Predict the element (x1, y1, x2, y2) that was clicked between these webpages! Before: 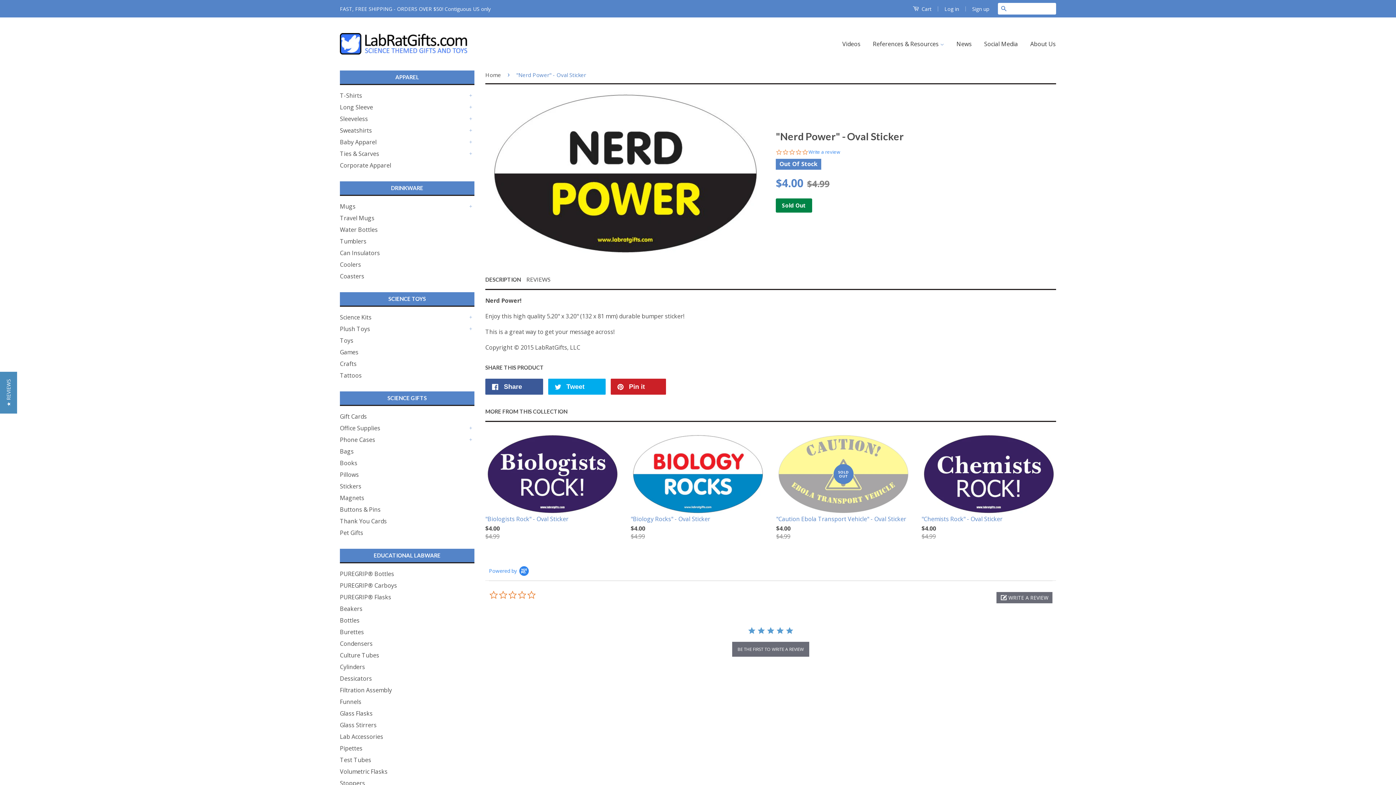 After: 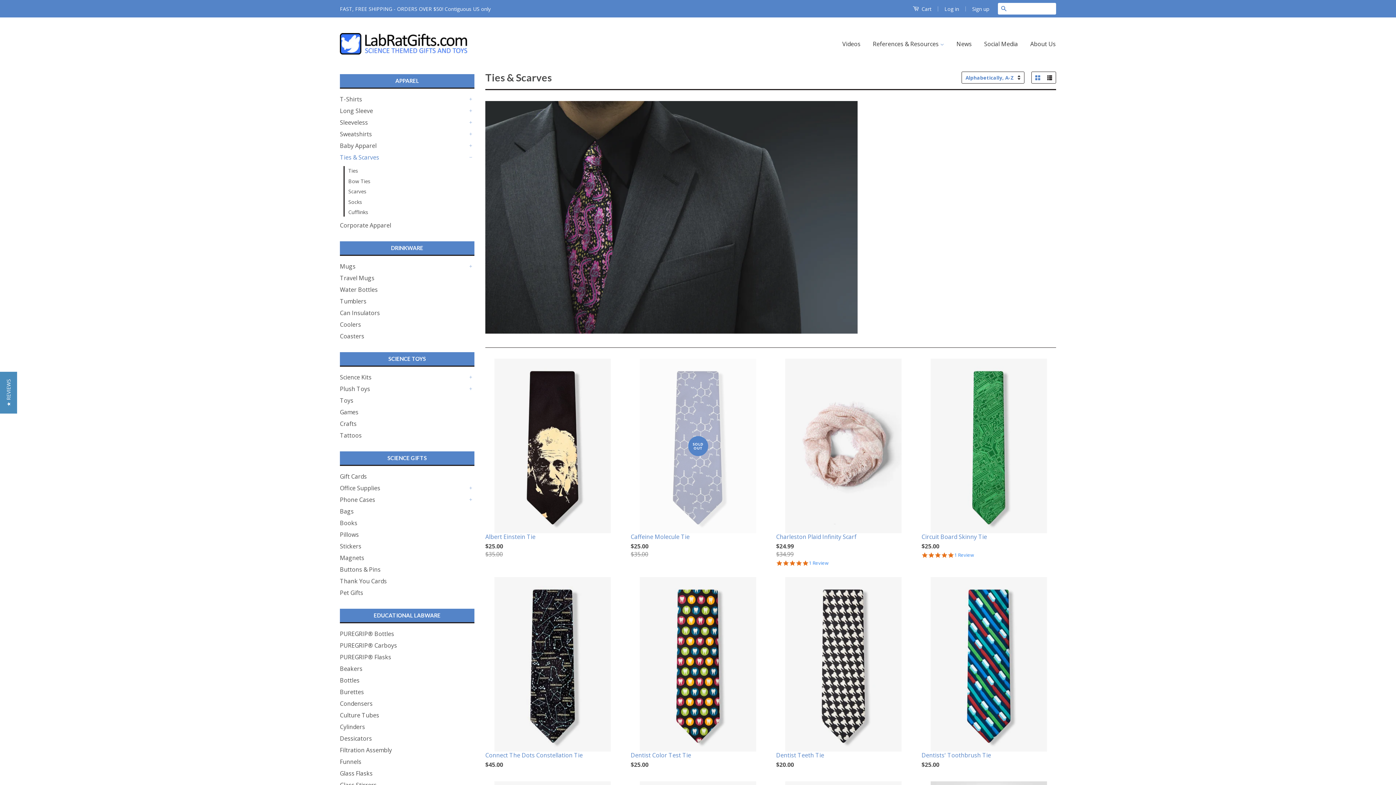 Action: label: Ties & Scarves bbox: (340, 148, 467, 158)